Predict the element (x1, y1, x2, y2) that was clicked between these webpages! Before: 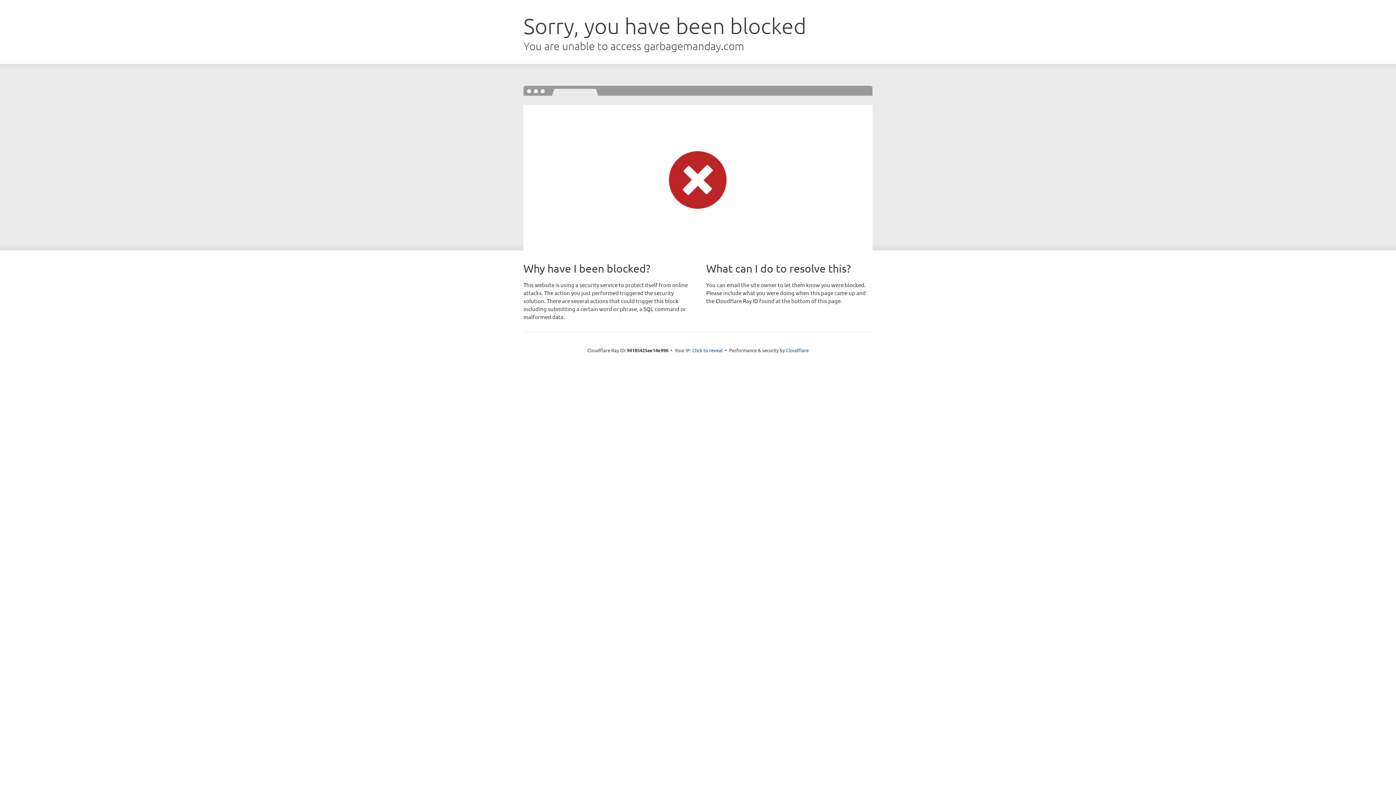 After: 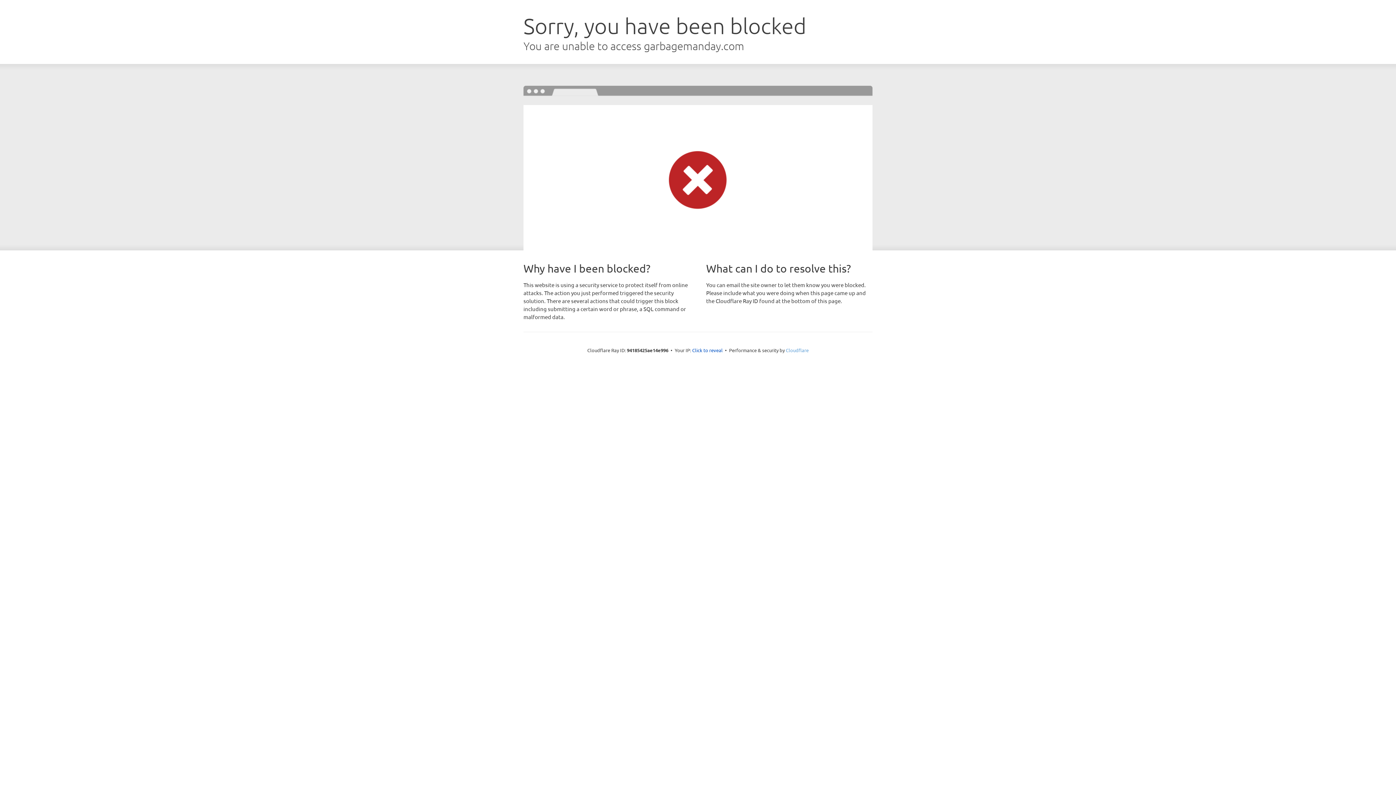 Action: bbox: (786, 347, 808, 353) label: Cloudflare